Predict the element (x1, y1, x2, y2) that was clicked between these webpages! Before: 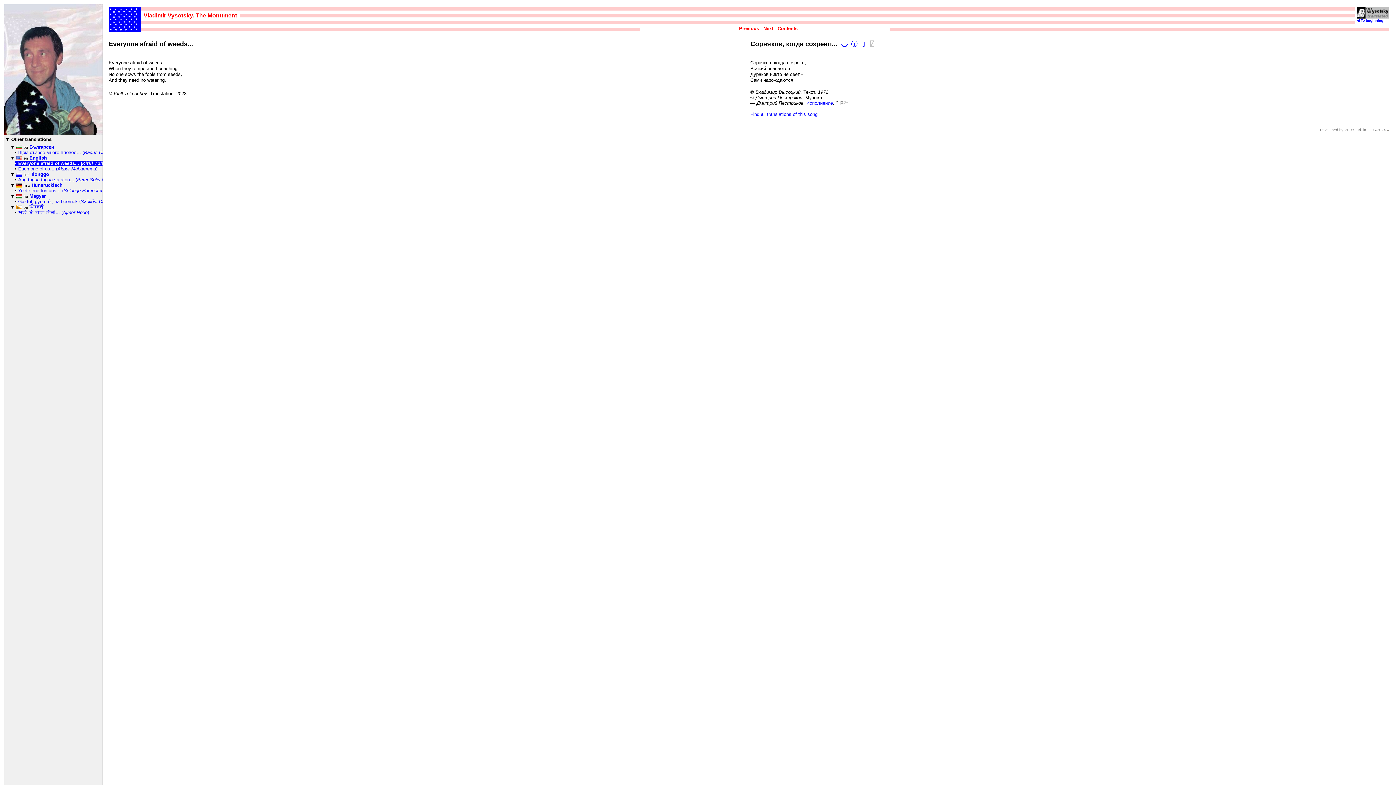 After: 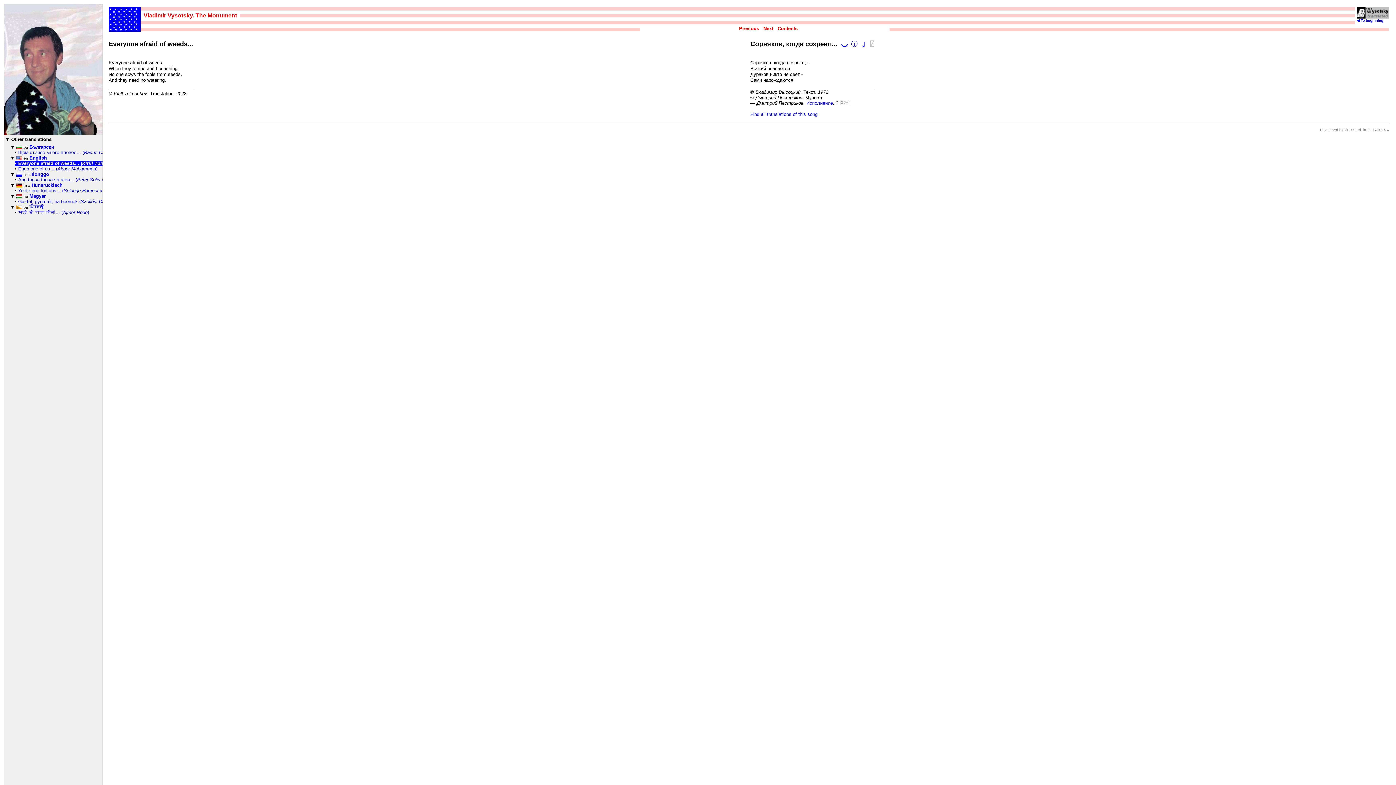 Action: bbox: (1320, 100, 1386, 104) label: Developed by VERY Ltd. in 2006-2024